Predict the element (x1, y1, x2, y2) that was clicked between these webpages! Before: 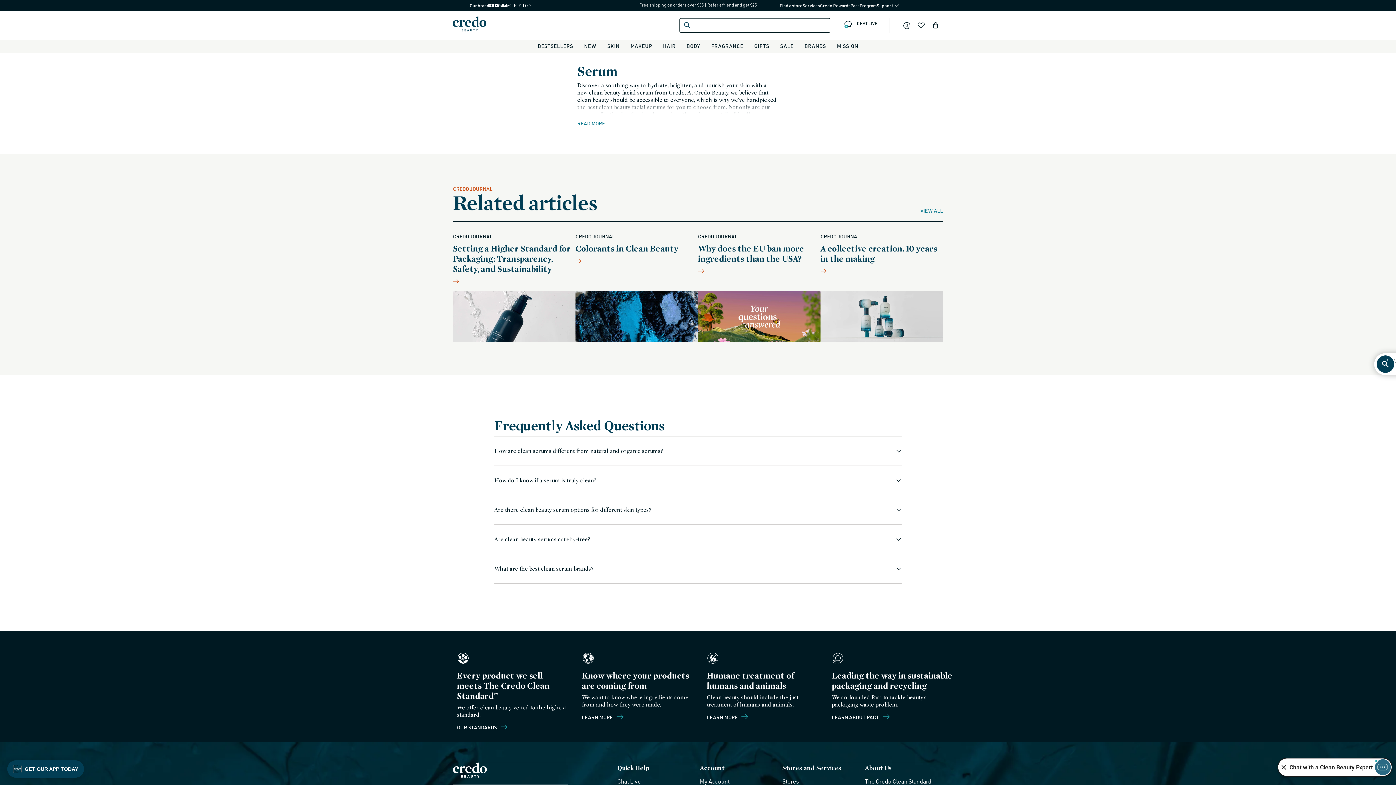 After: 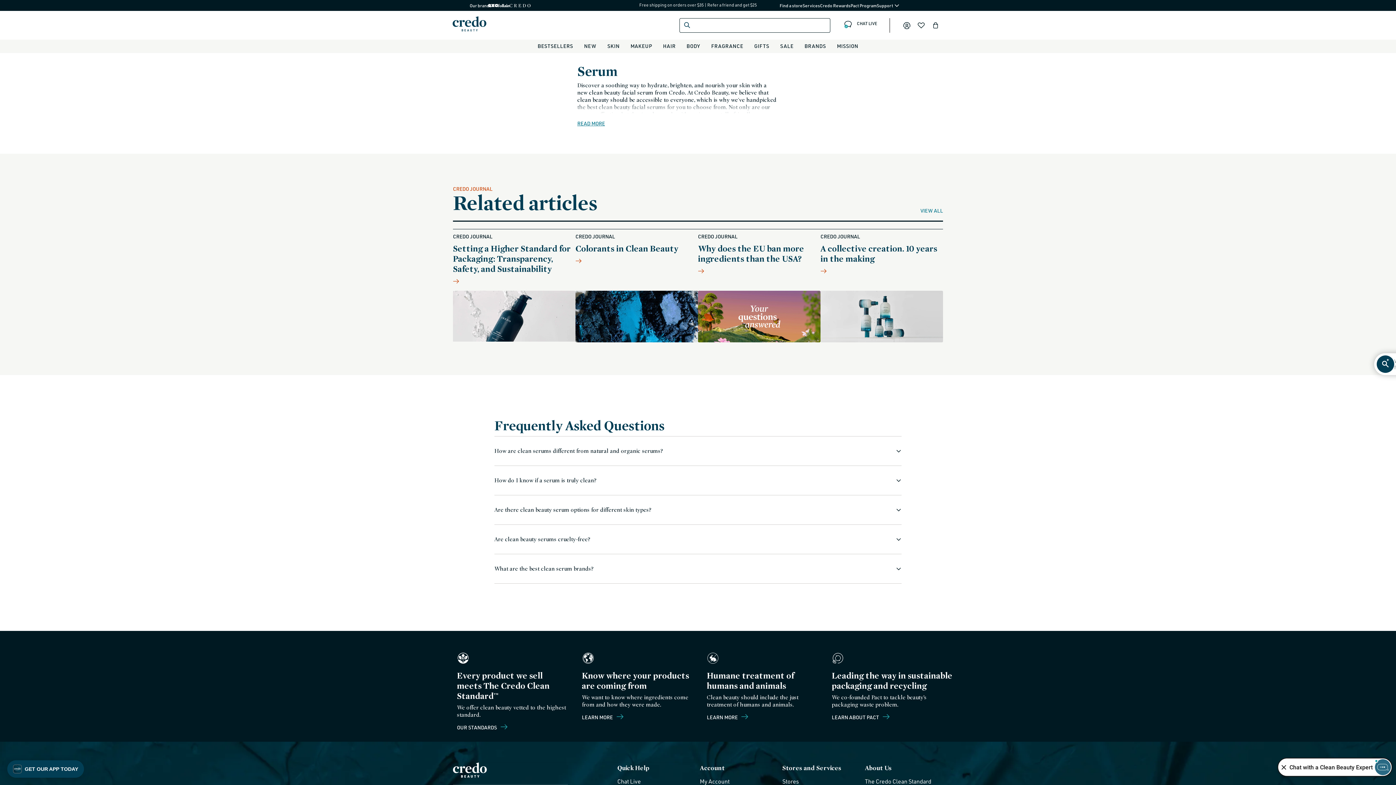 Action: bbox: (914, 18, 928, 32) label: wishlist